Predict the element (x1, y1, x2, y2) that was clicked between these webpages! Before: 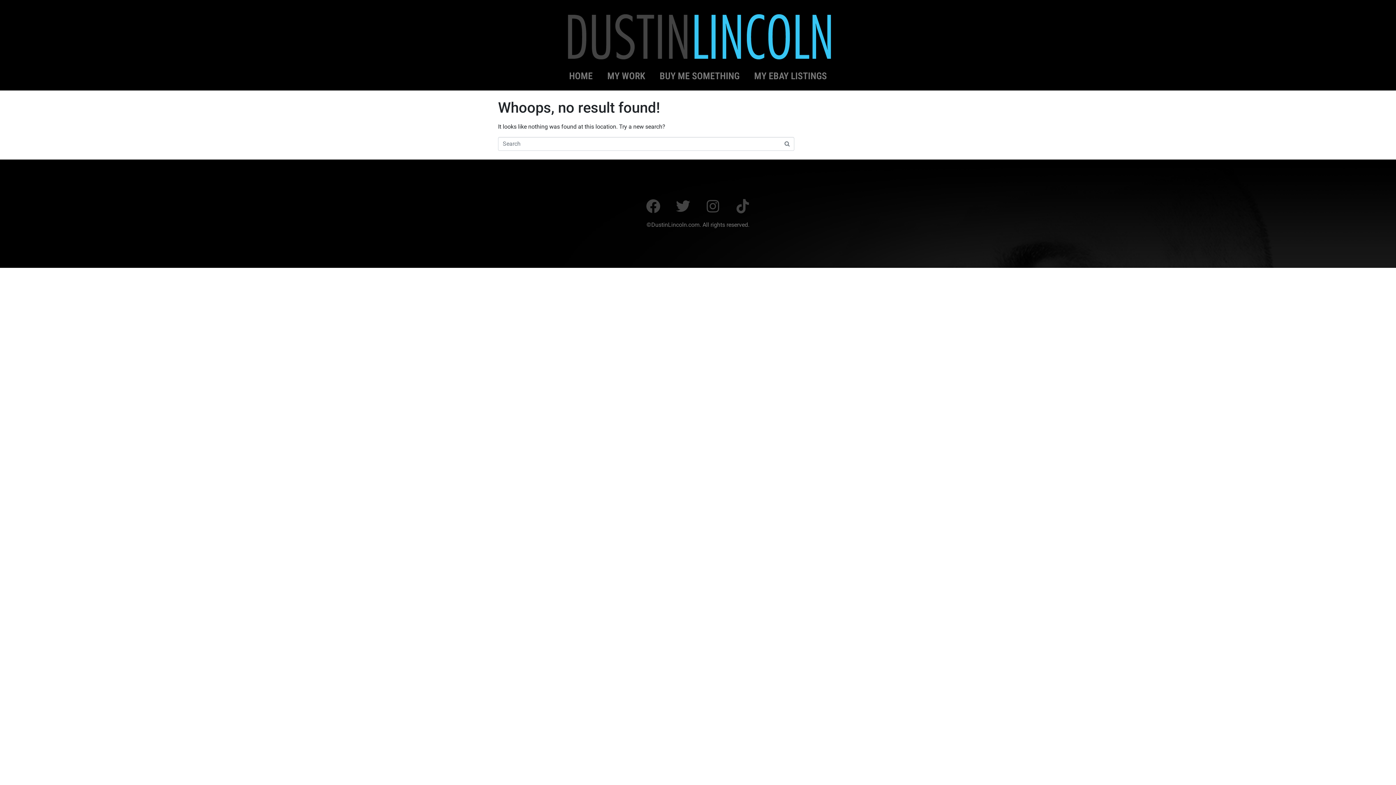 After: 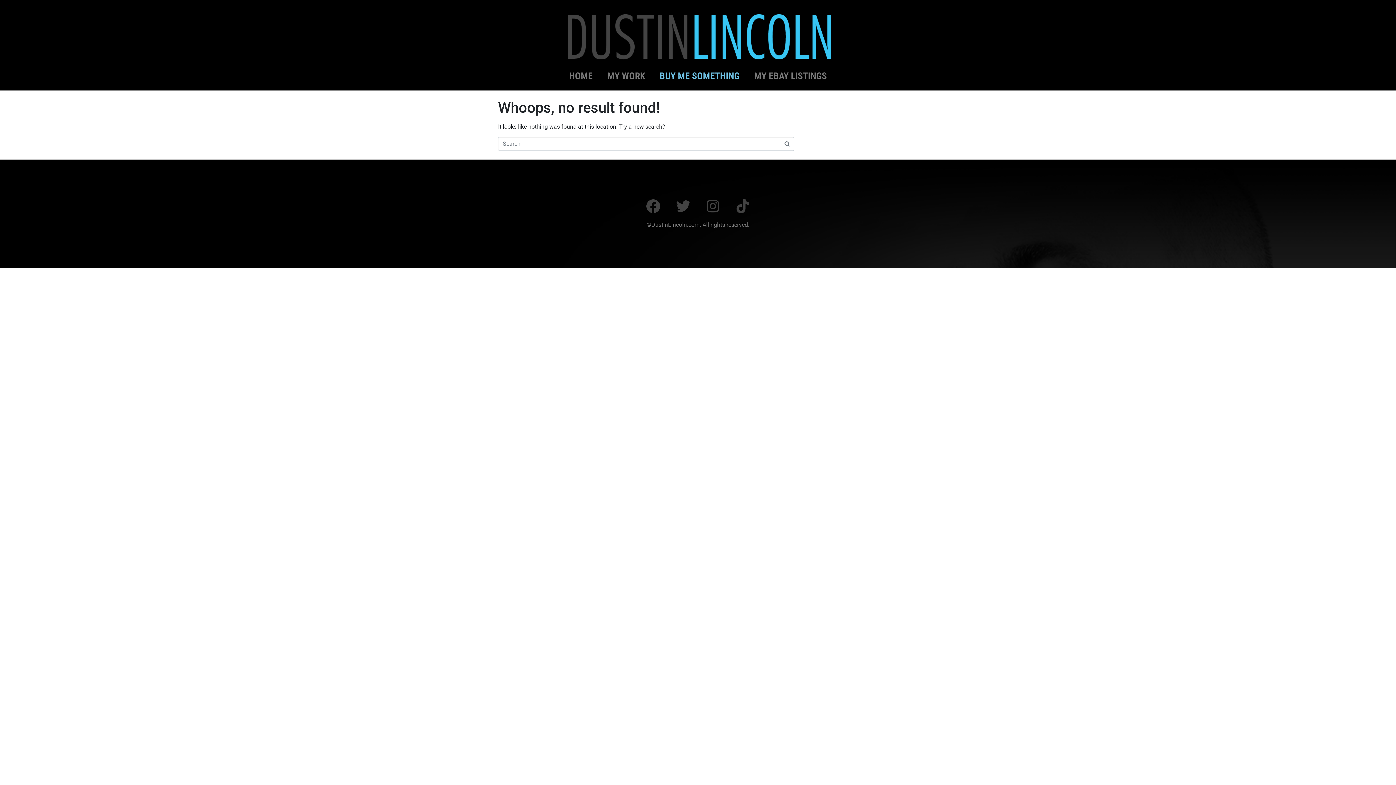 Action: label: BUY ME SOMETHING bbox: (652, 66, 747, 84)